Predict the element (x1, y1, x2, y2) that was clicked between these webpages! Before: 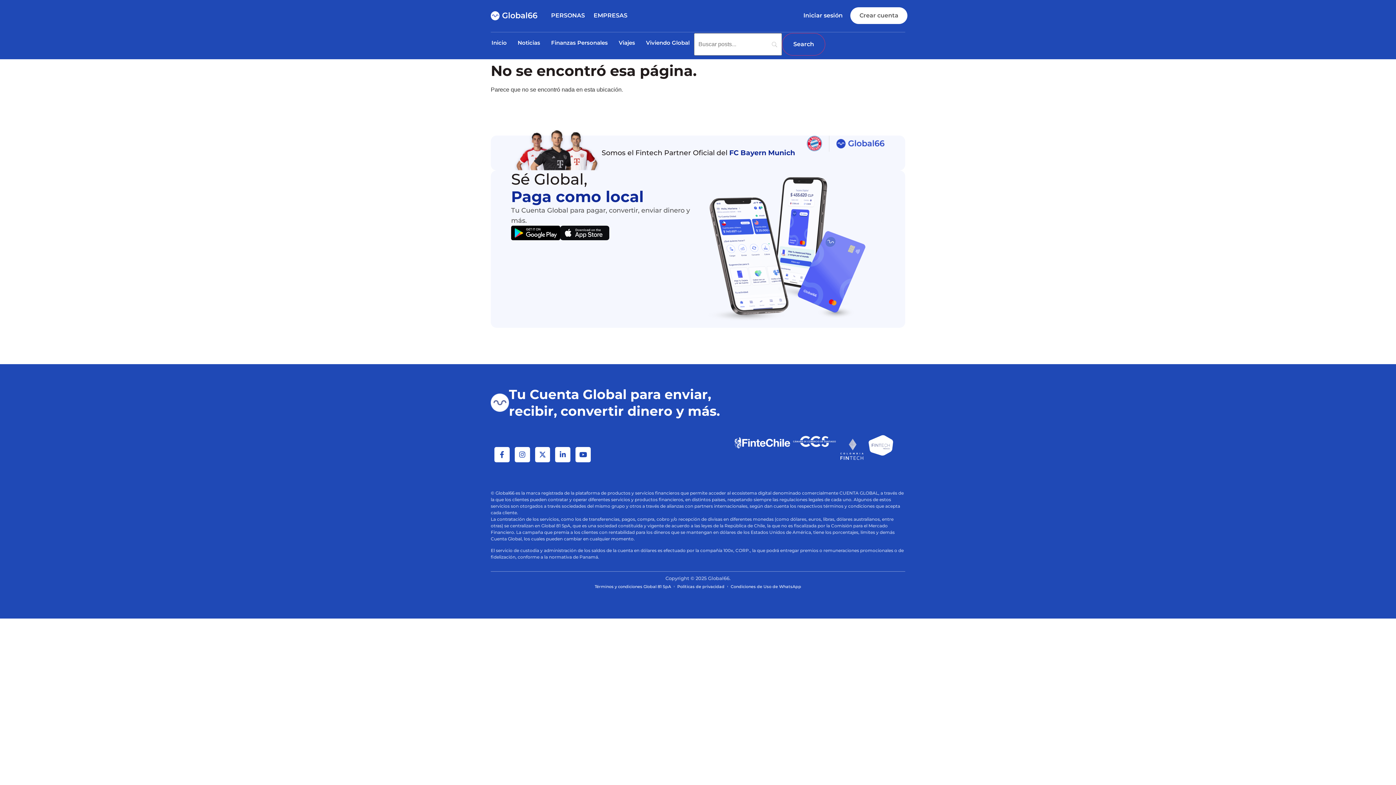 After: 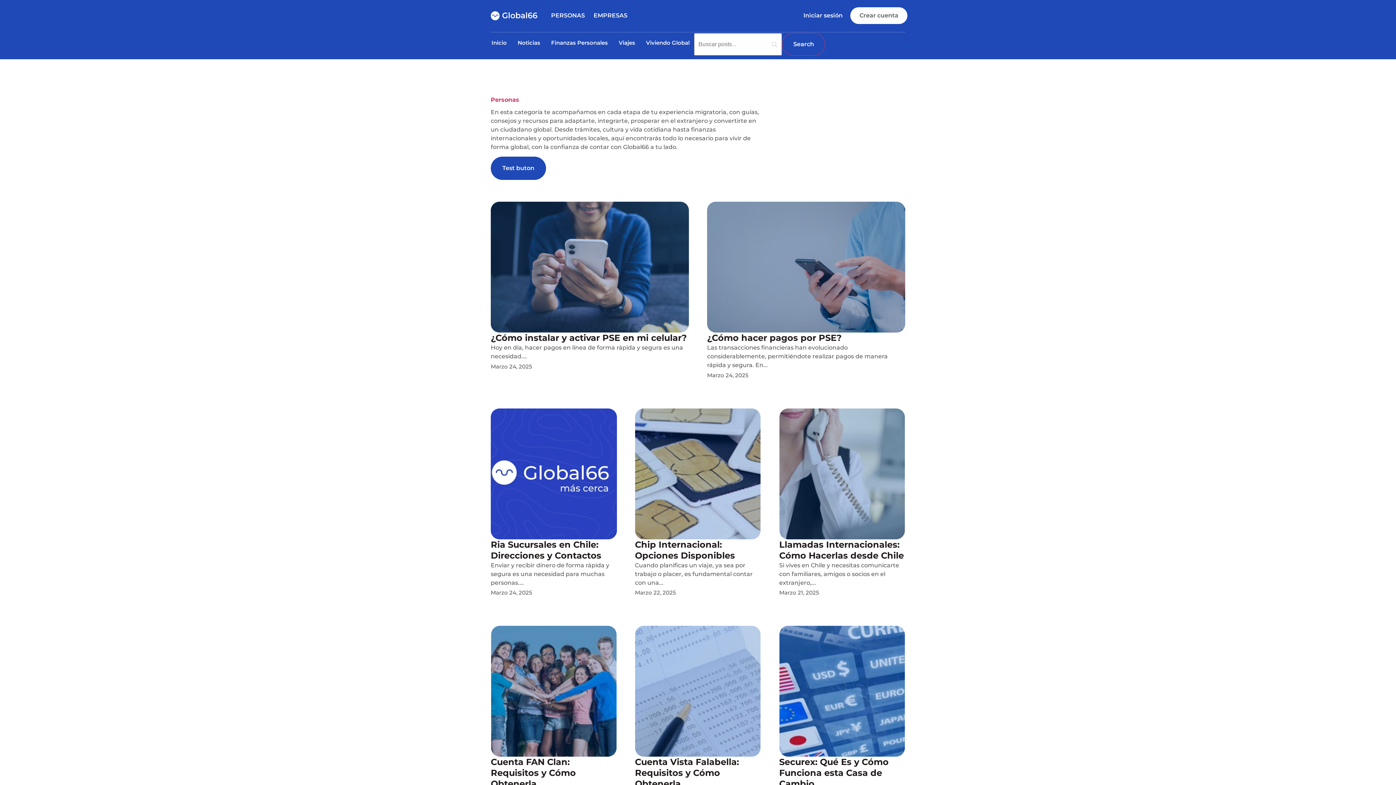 Action: label: Viviendo Global bbox: (641, 34, 694, 51)